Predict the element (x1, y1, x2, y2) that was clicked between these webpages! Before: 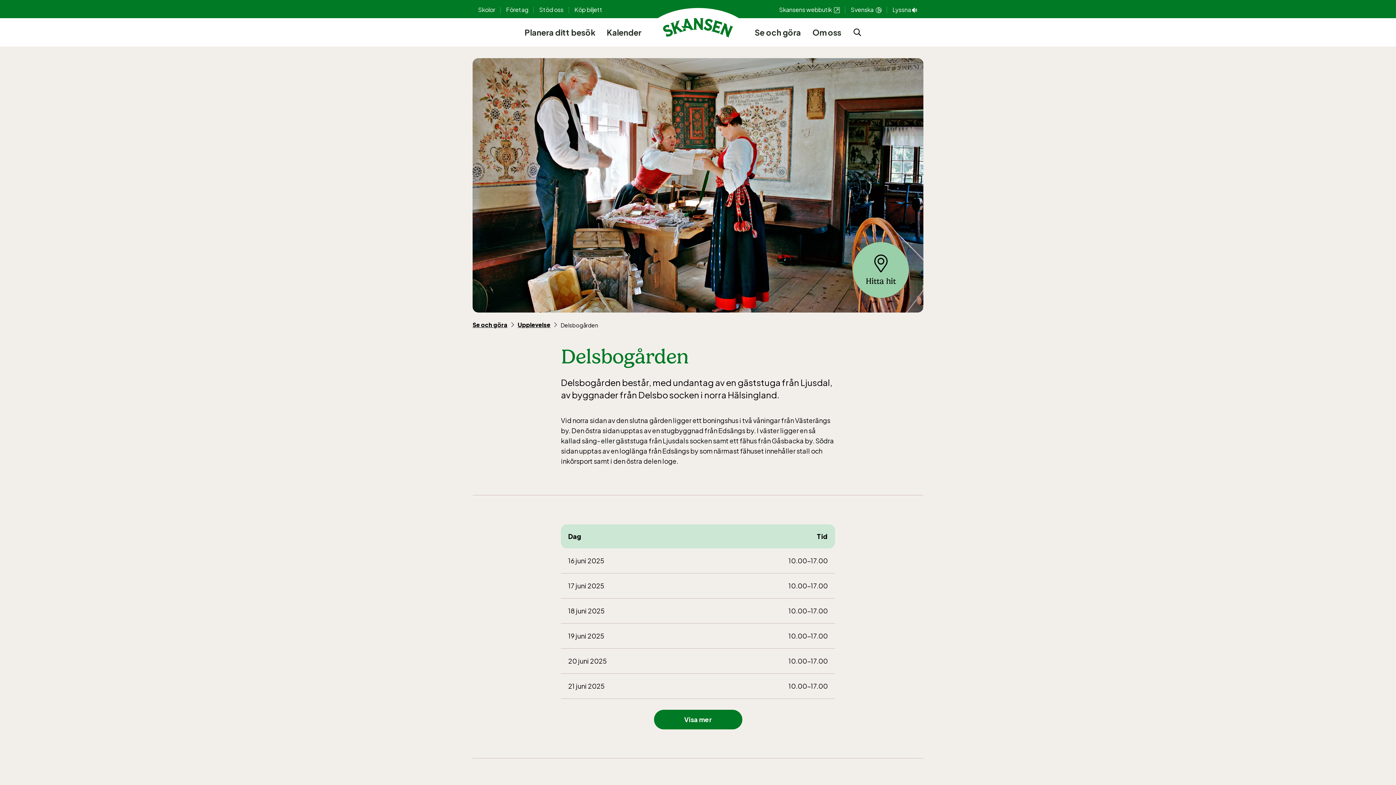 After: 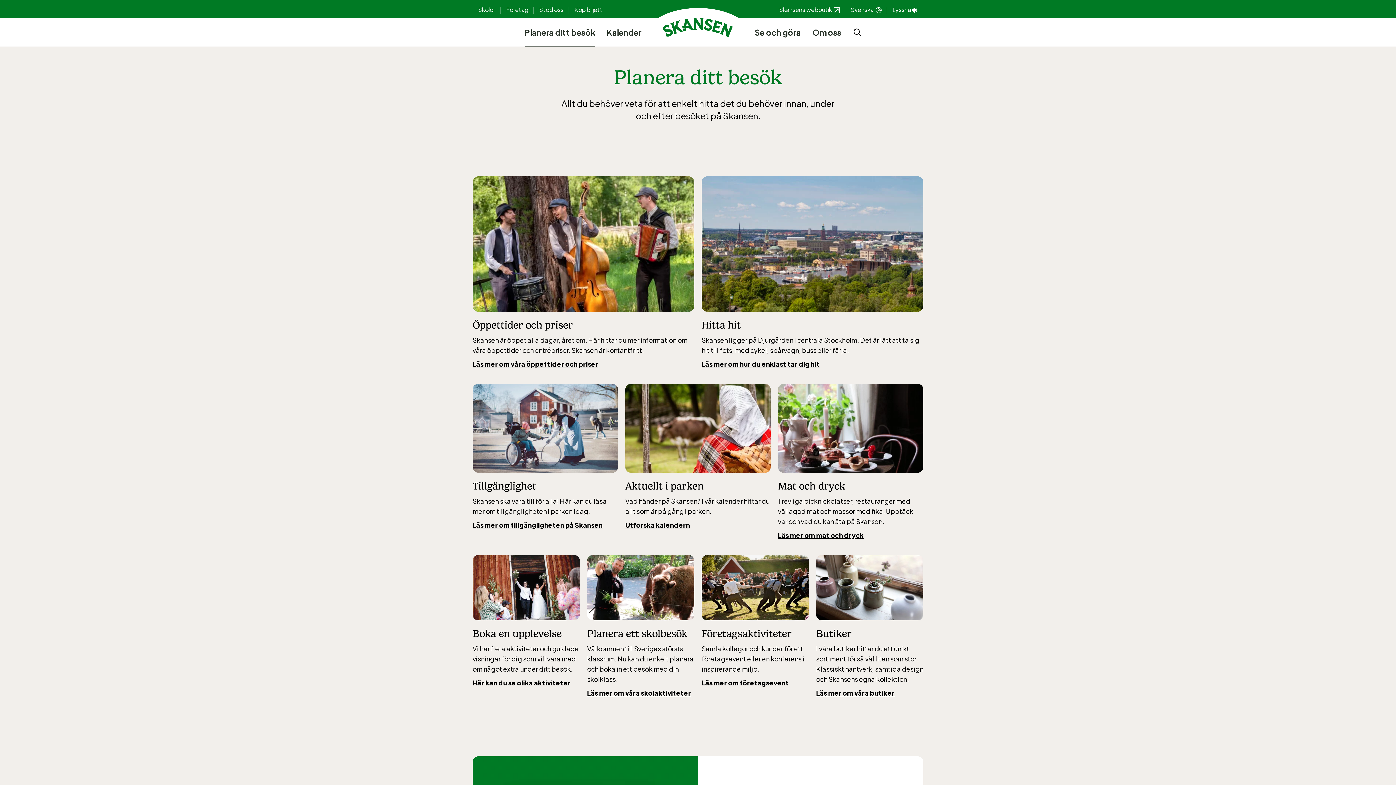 Action: label: Planera ditt besök bbox: (524, 18, 595, 46)